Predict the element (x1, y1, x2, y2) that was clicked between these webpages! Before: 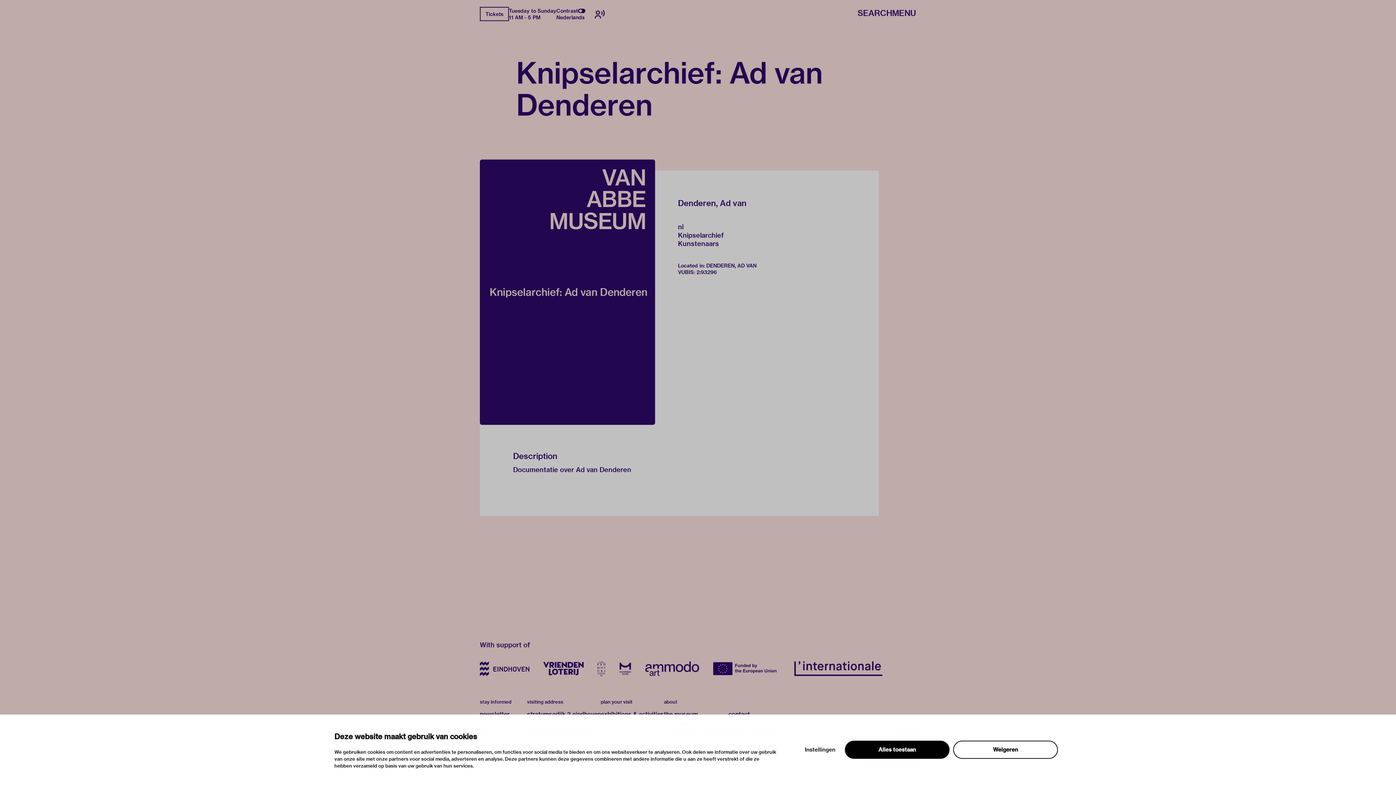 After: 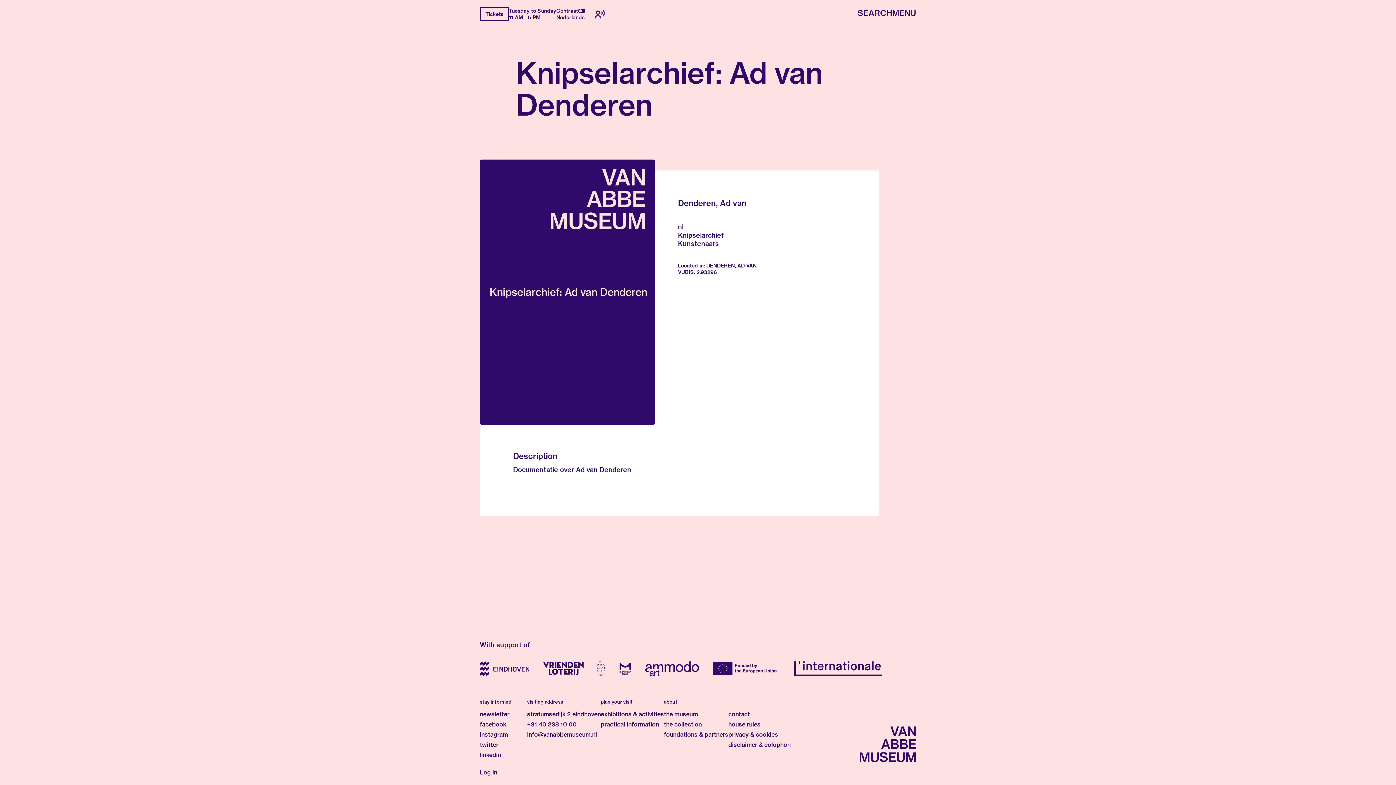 Action: bbox: (618, 661, 632, 676)